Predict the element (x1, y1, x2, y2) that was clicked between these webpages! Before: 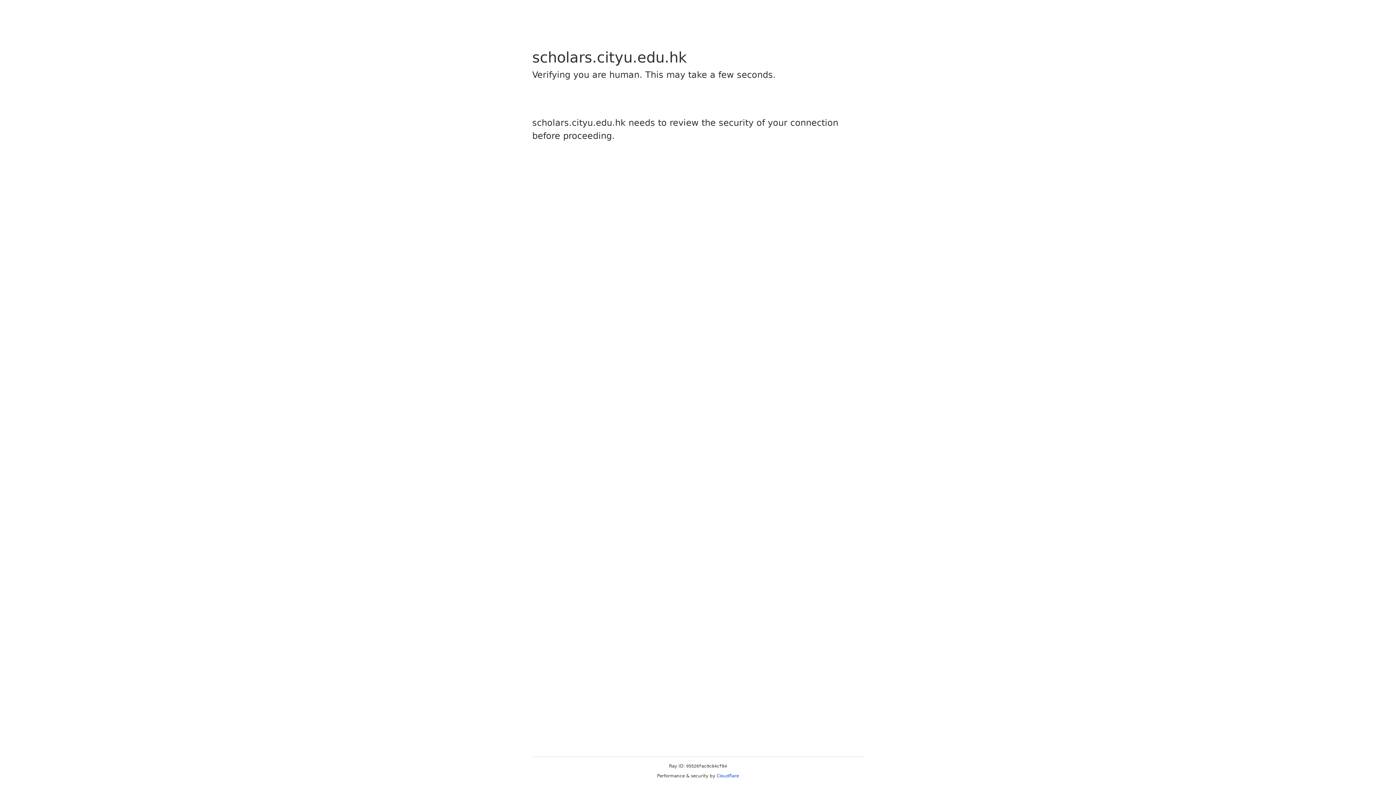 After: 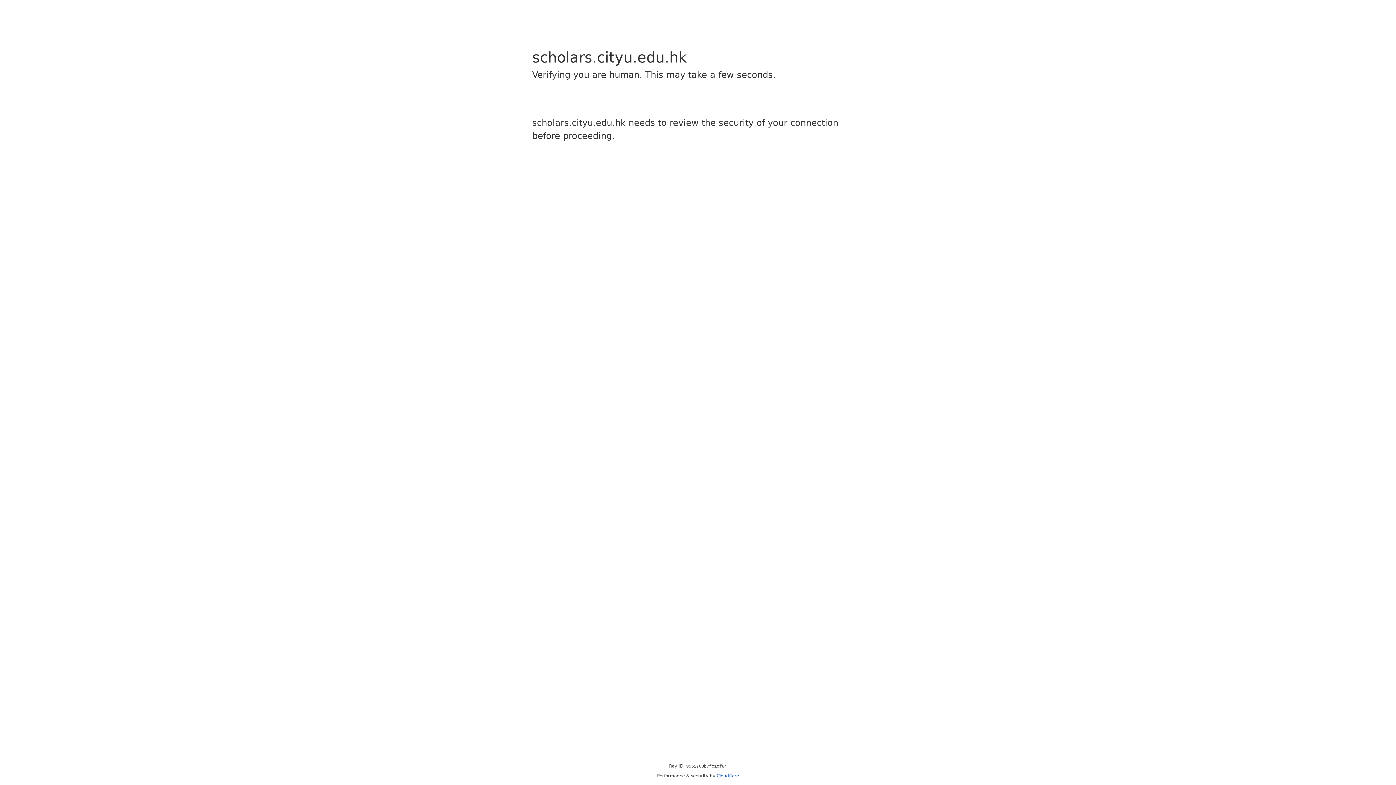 Action: bbox: (716, 773, 739, 778) label: Cloudflare